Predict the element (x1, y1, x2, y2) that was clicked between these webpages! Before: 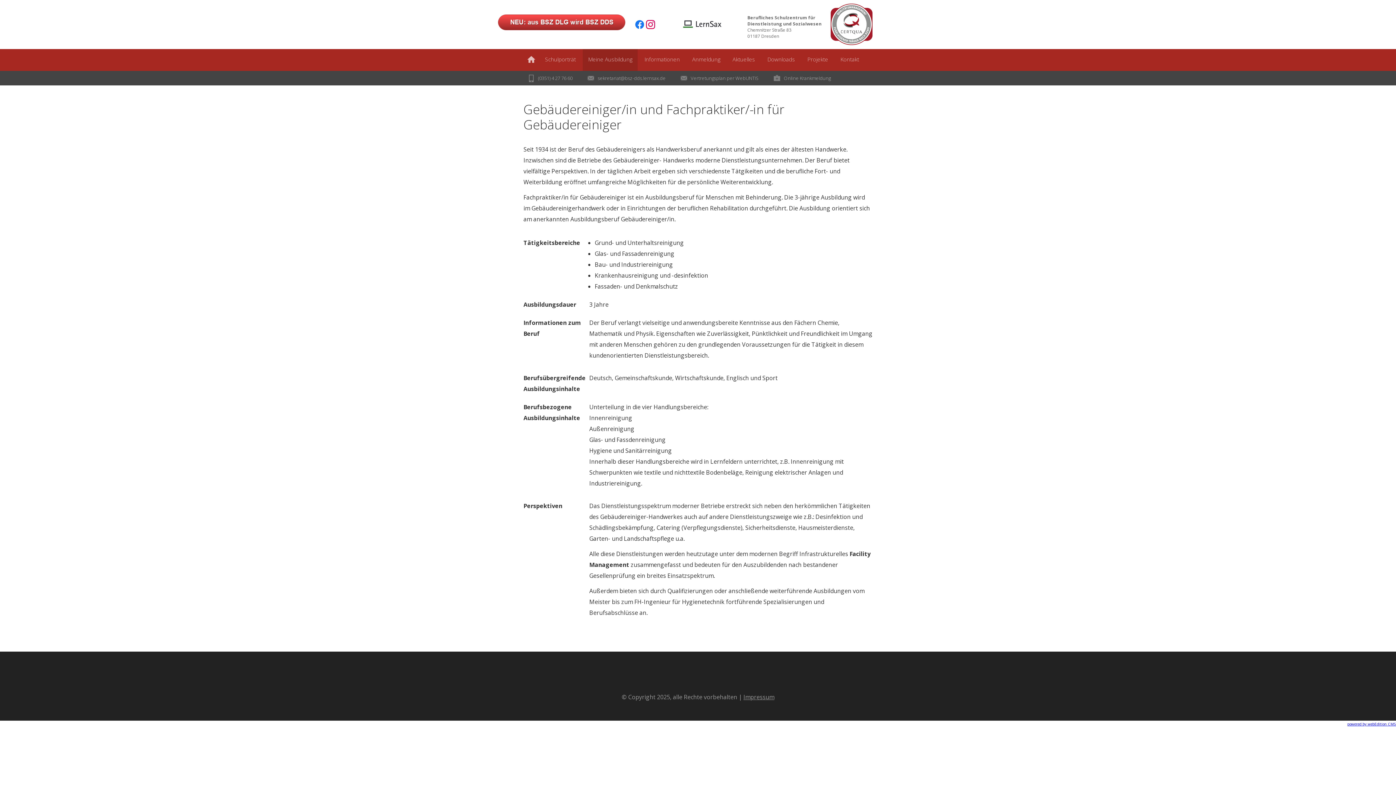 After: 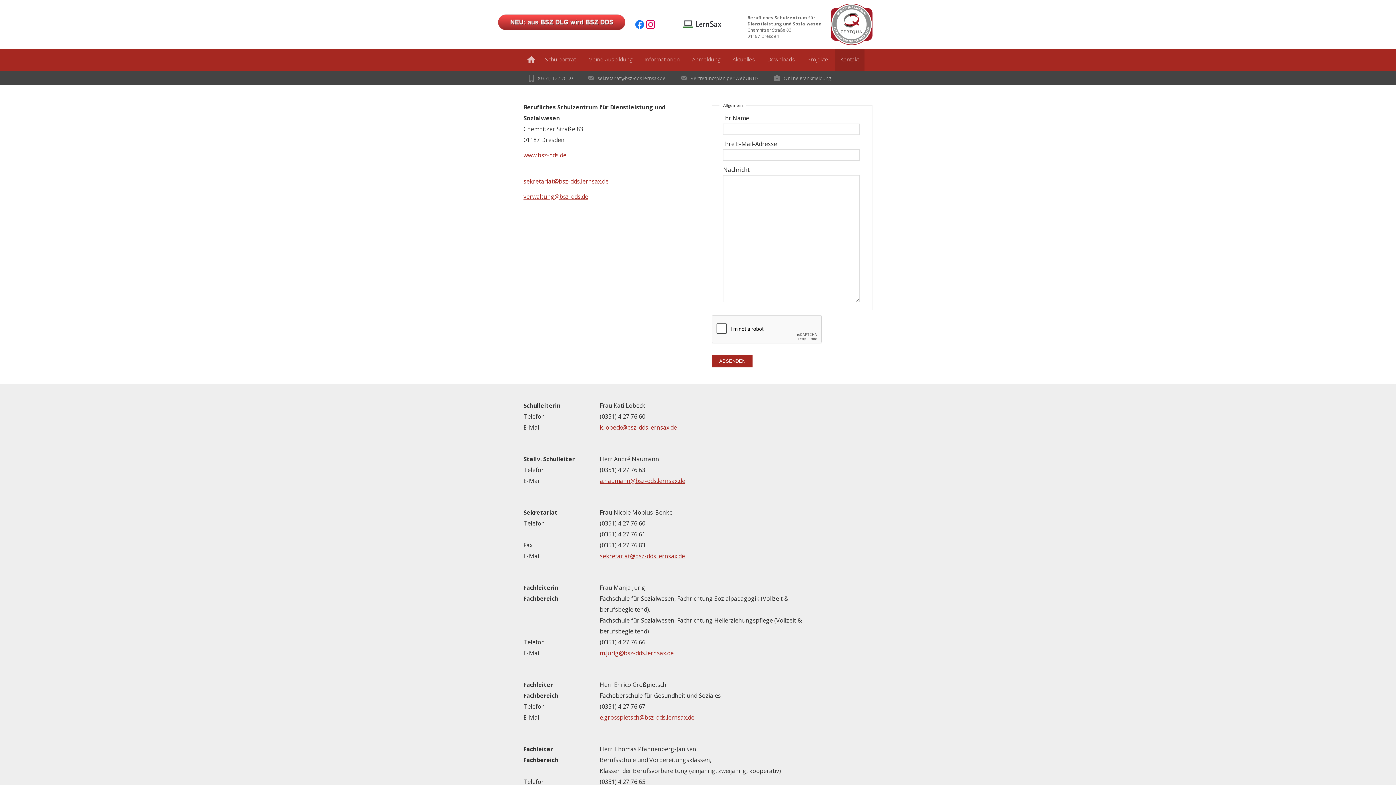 Action: bbox: (835, 49, 864, 70) label: Kontakt